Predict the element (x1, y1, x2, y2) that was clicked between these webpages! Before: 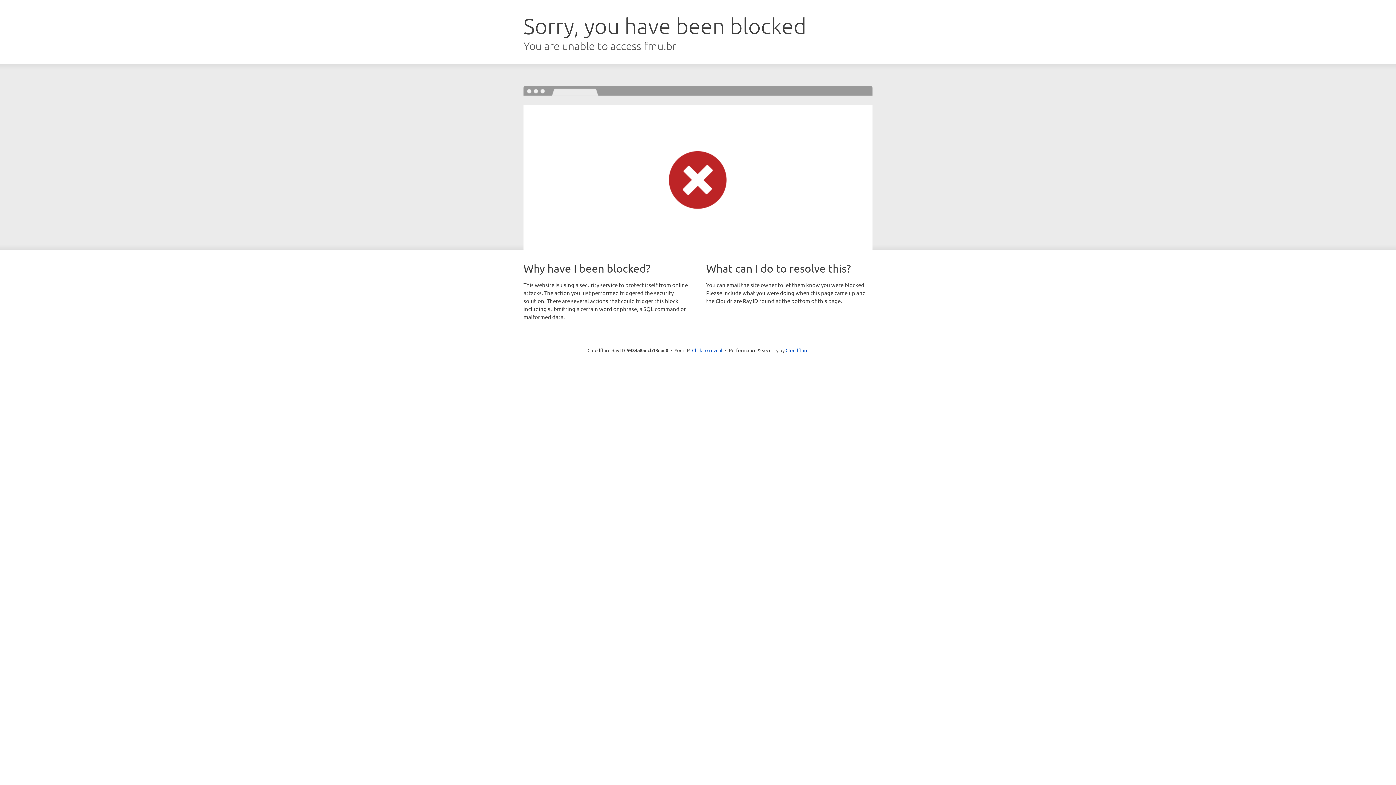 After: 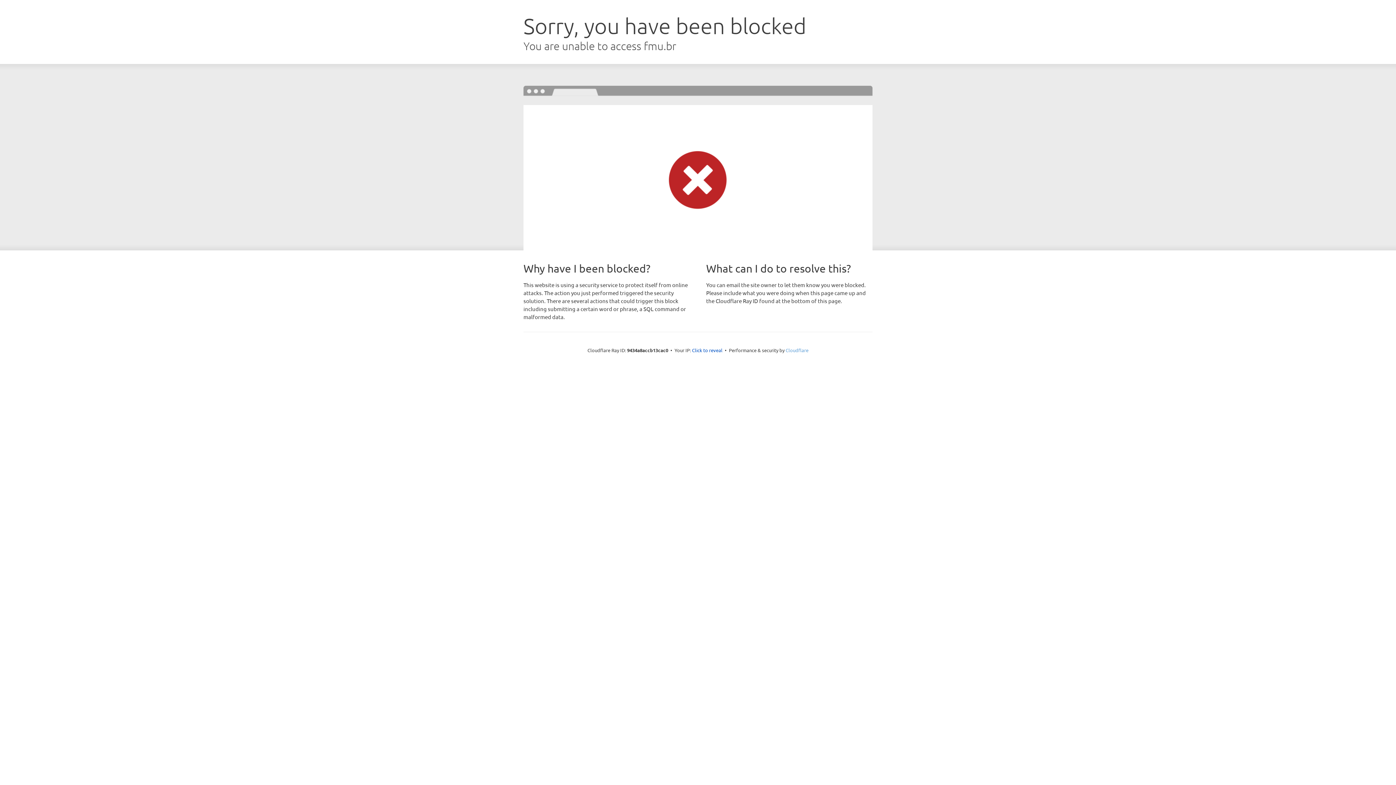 Action: bbox: (785, 347, 808, 353) label: Cloudflare